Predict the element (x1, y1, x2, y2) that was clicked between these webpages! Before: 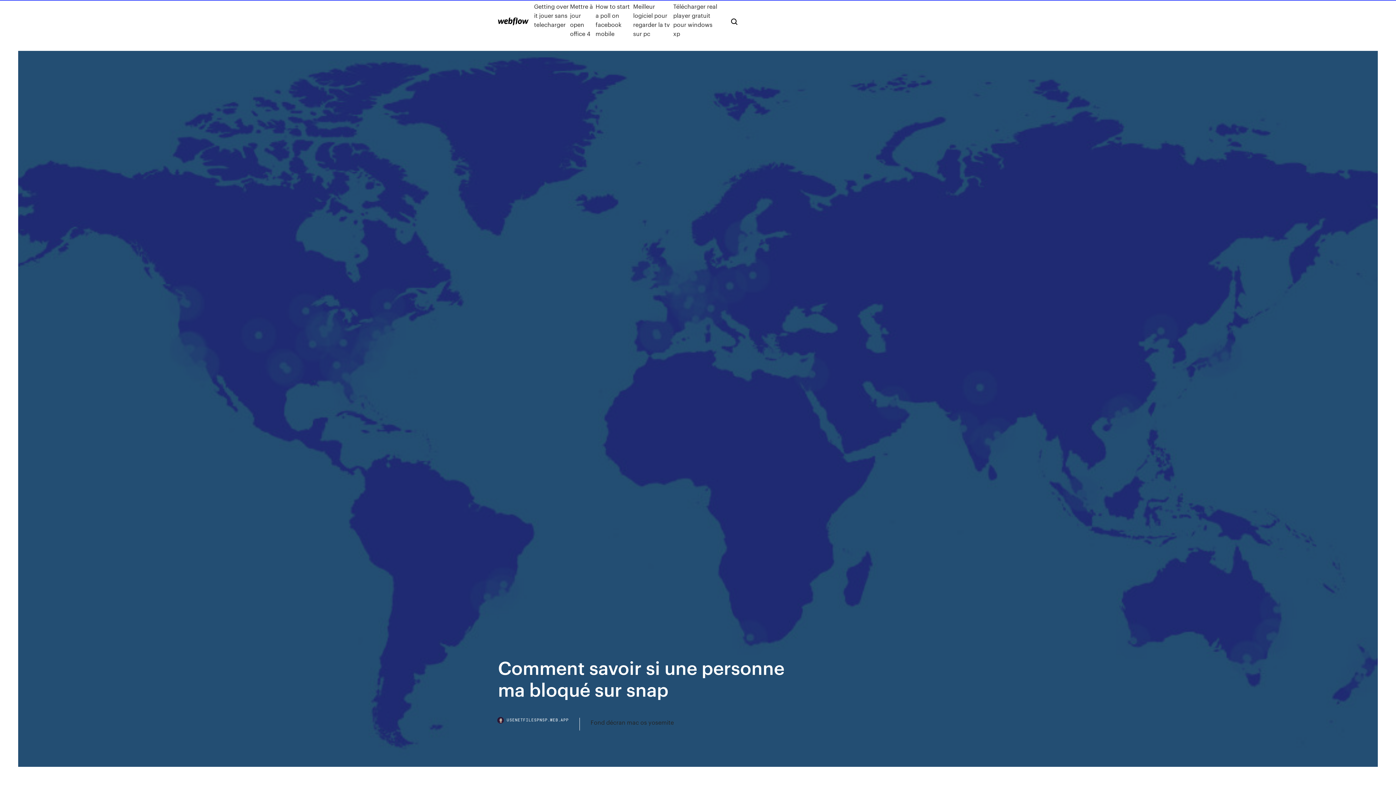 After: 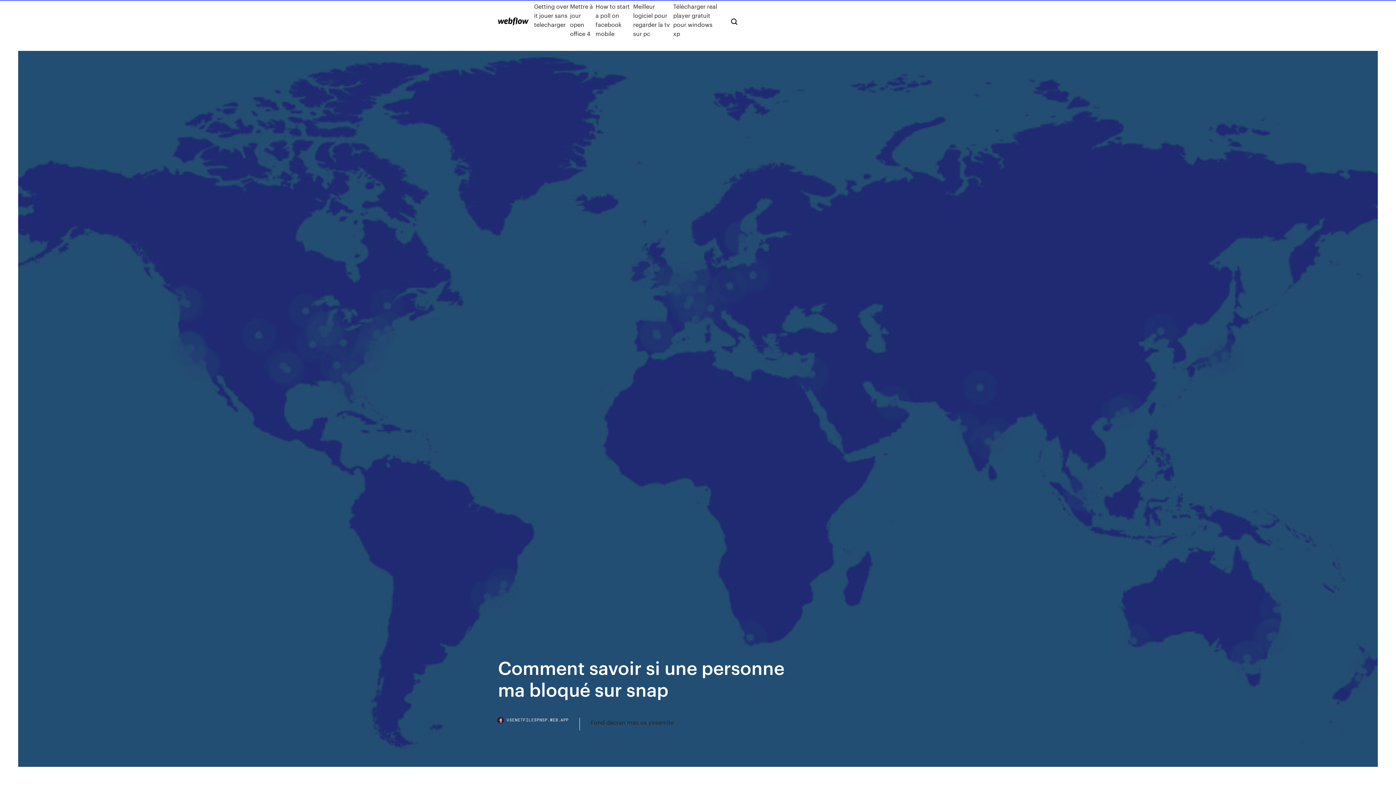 Action: label: USENETFILESPNSP.WEB.APP bbox: (498, 718, 579, 730)